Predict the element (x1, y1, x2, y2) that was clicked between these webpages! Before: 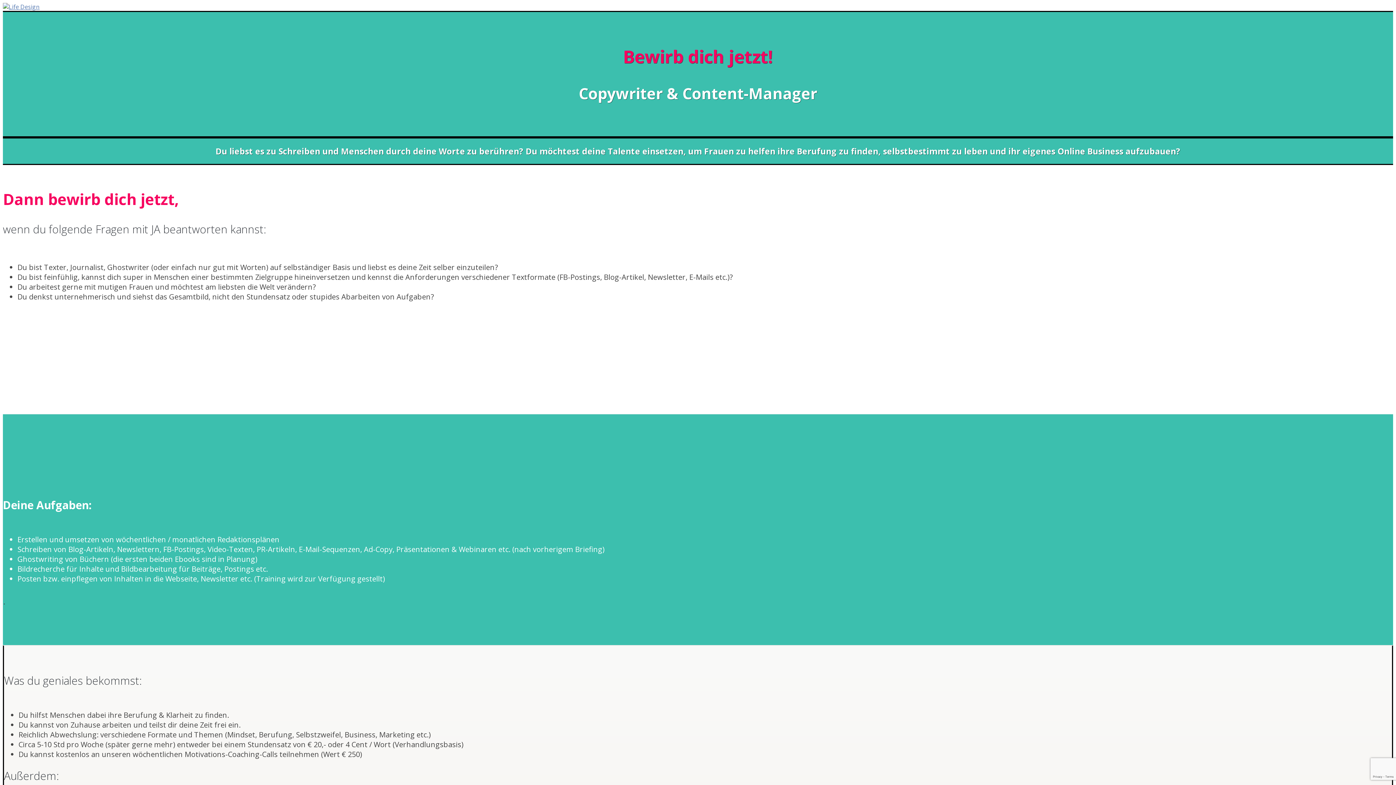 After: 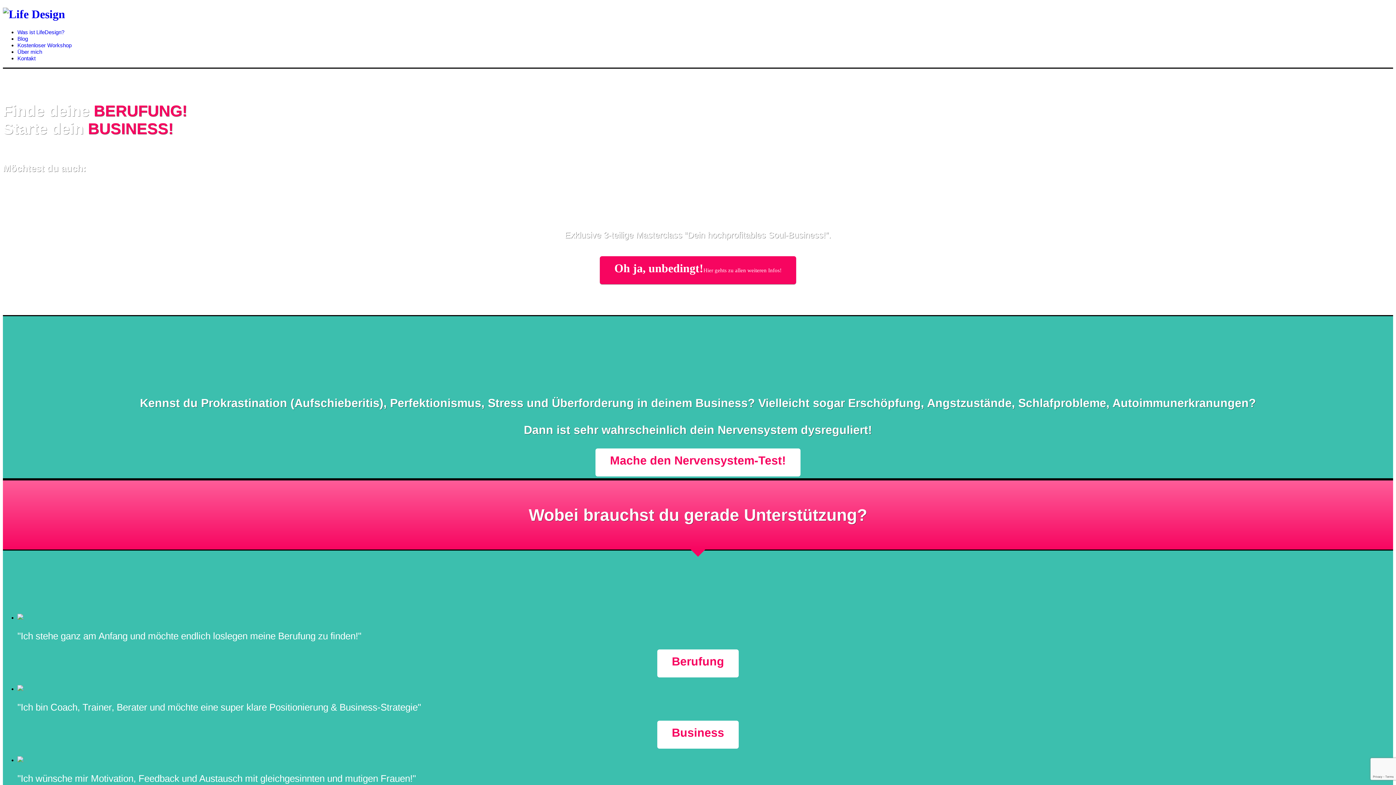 Action: bbox: (2, 2, 39, 10)